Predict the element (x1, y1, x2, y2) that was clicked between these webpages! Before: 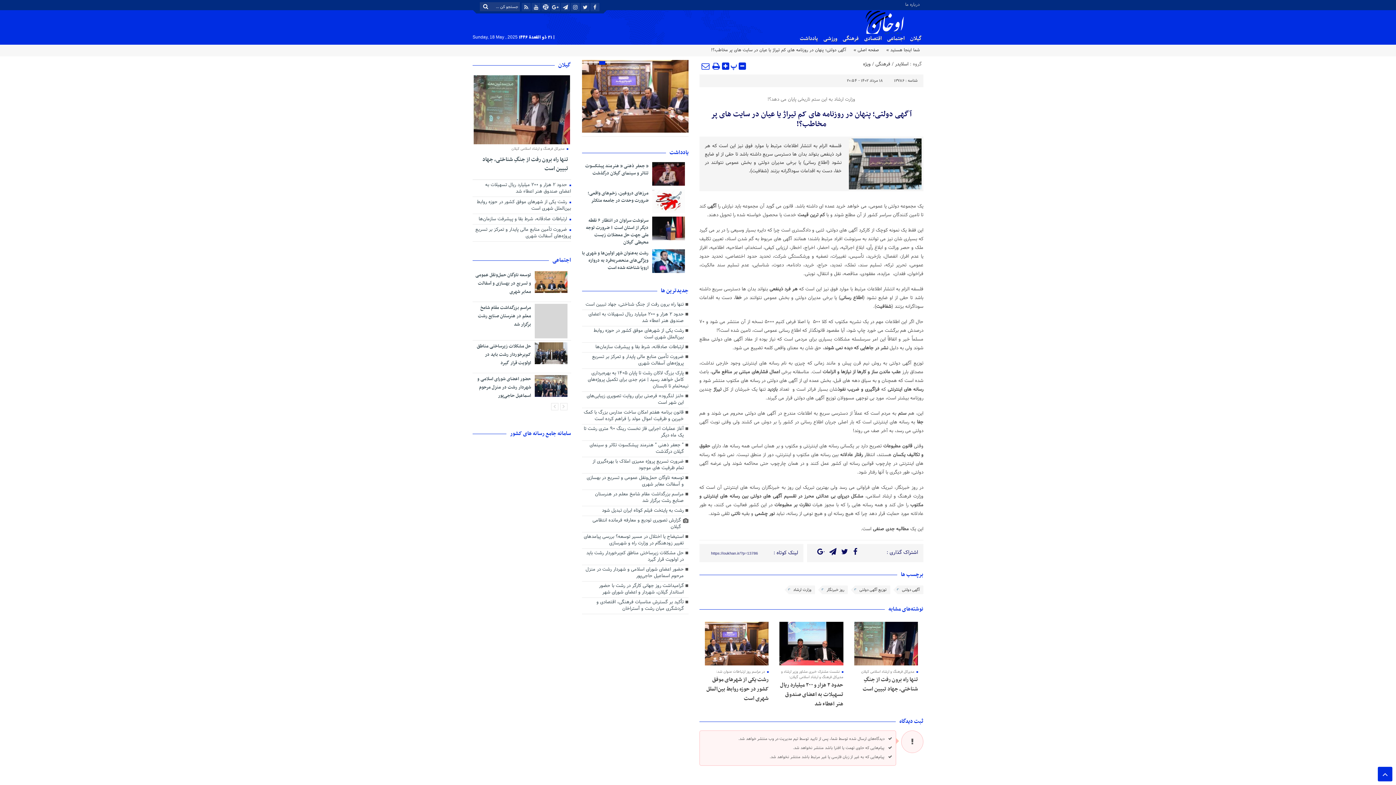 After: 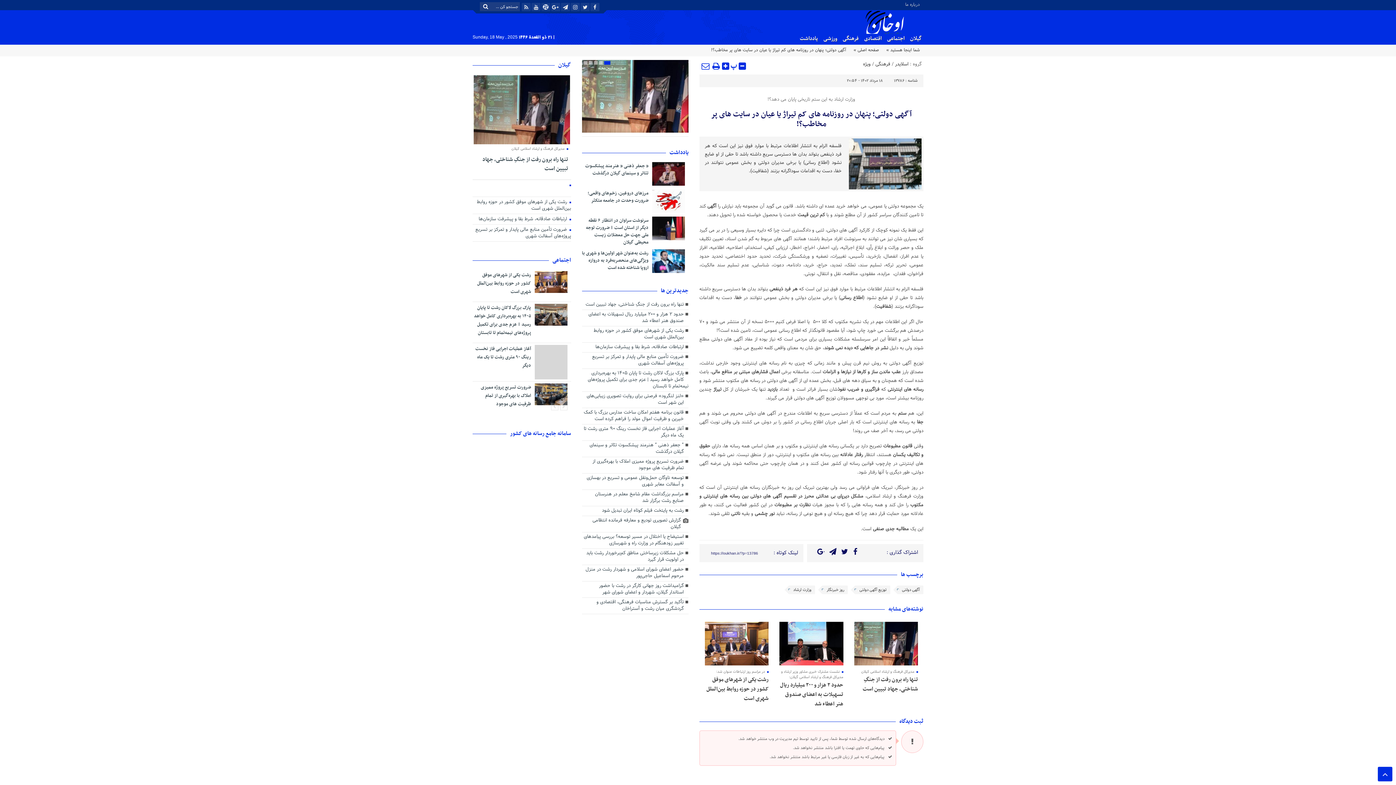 Action: label:  حدود ۲ هزار و ۲۰۰ میلیارد ریال تسهیلات به اعضای صندوق هنر اعطاء شد bbox: (472, 181, 571, 196)